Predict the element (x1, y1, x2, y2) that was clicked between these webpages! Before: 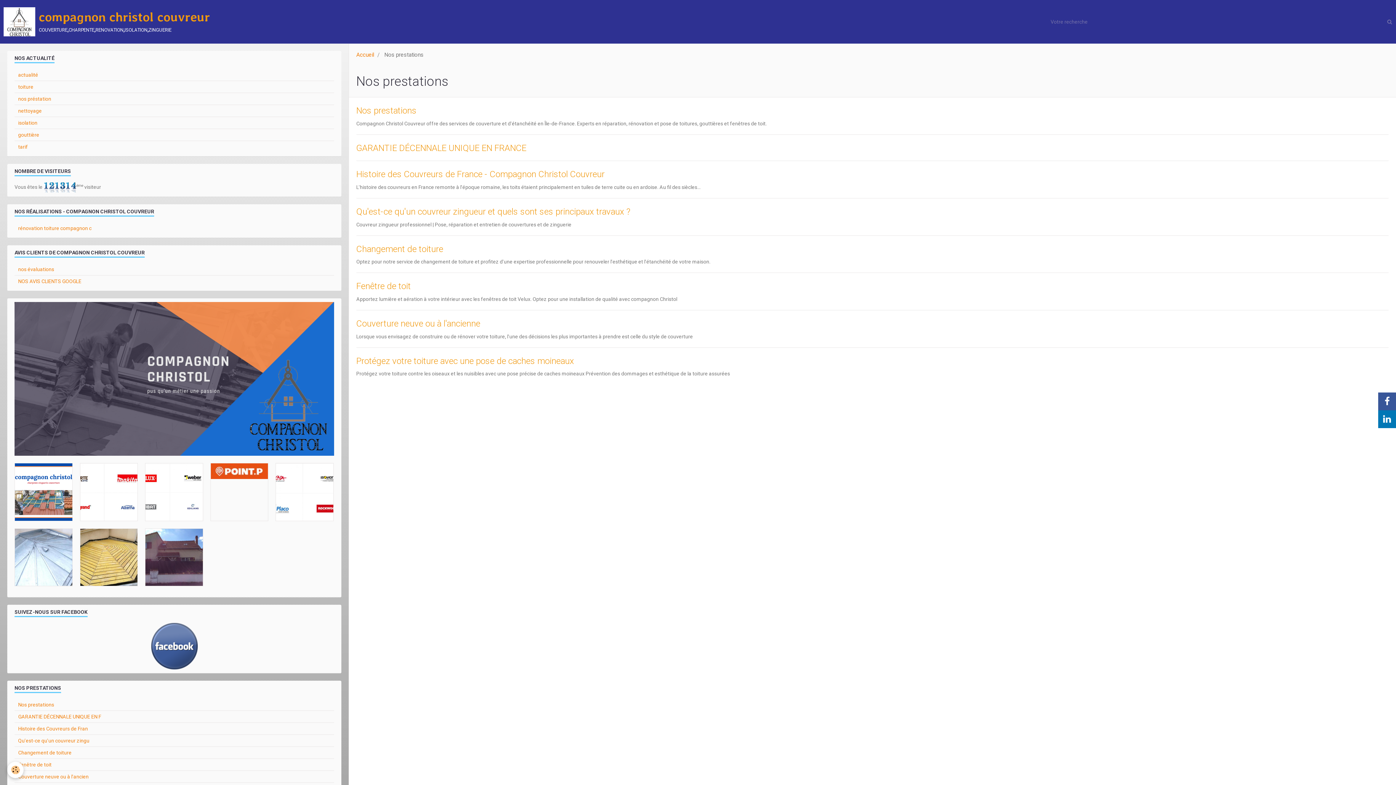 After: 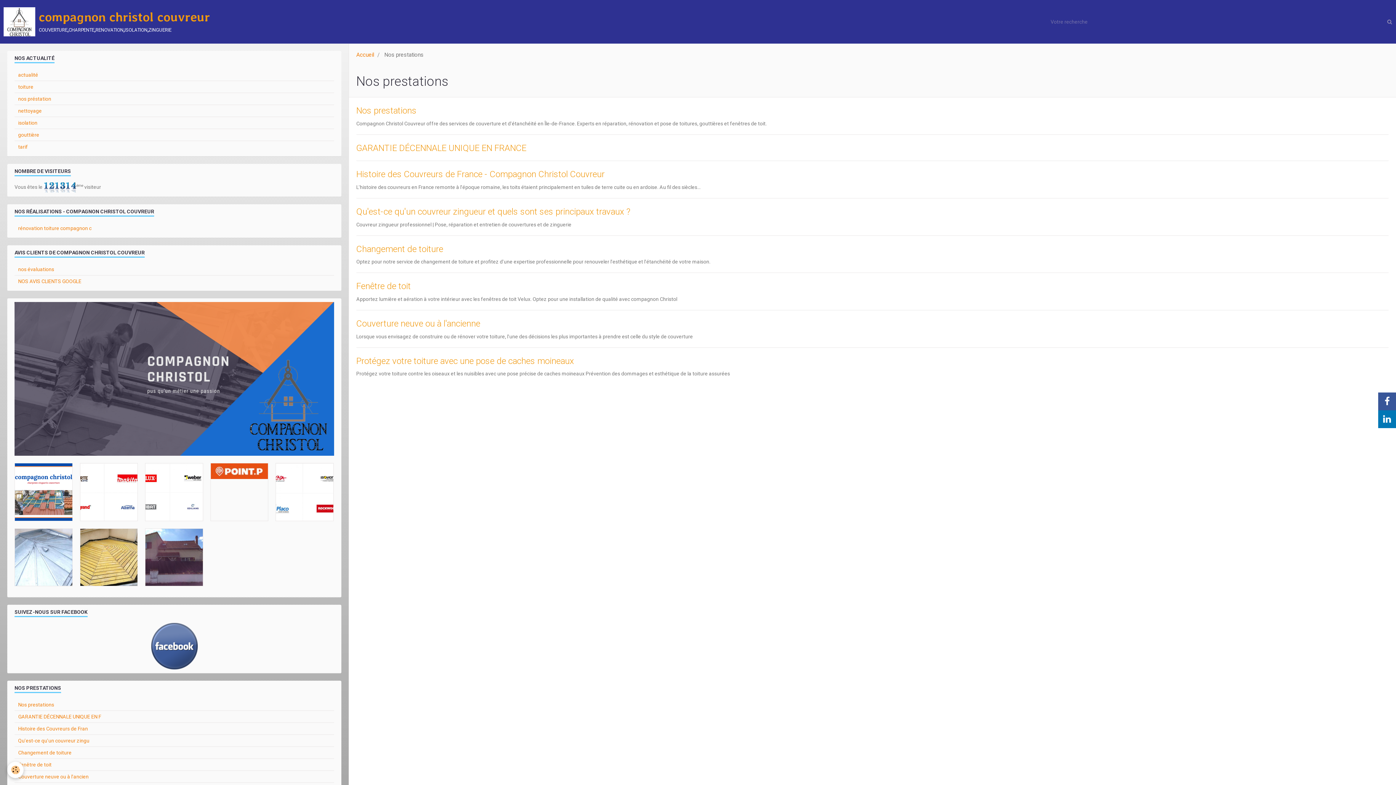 Action: bbox: (1383, 0, 1396, 43)